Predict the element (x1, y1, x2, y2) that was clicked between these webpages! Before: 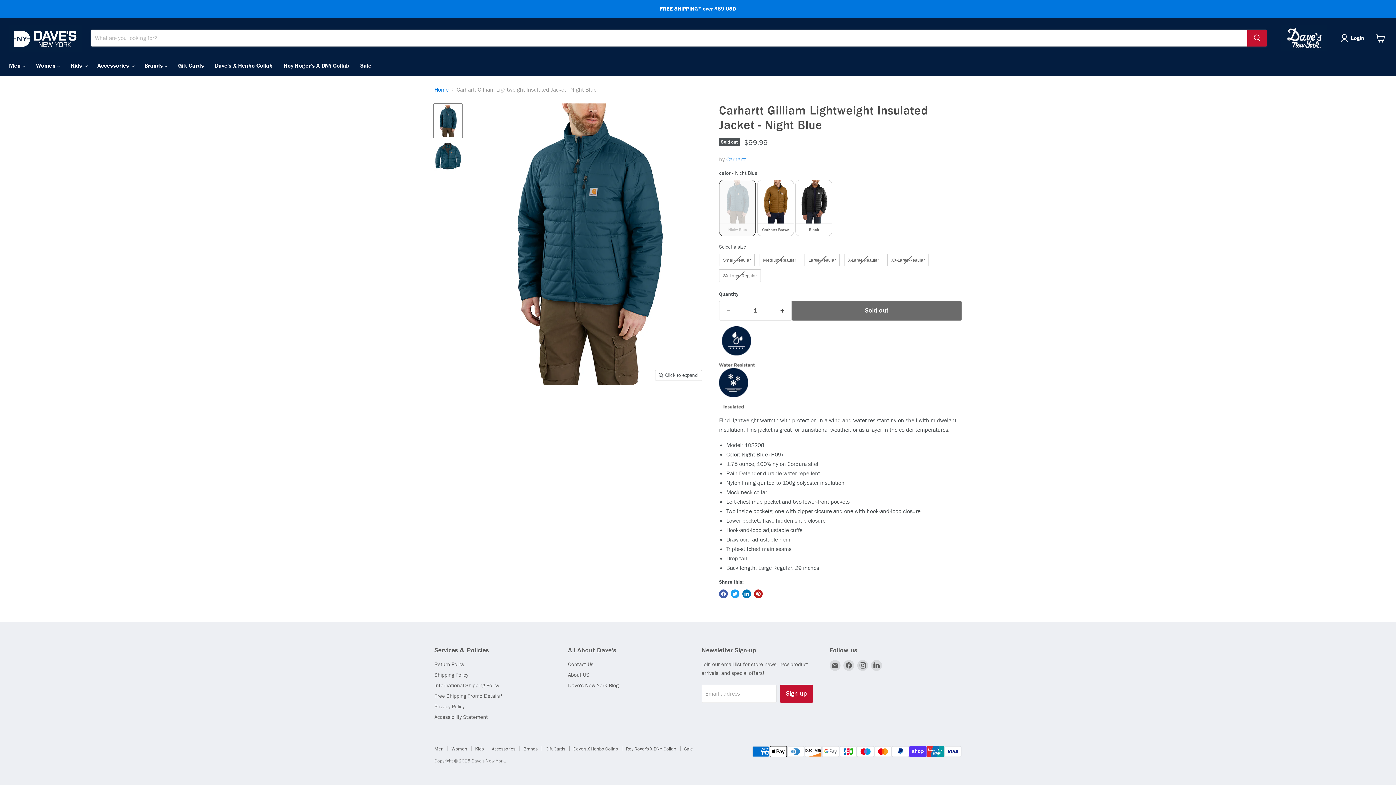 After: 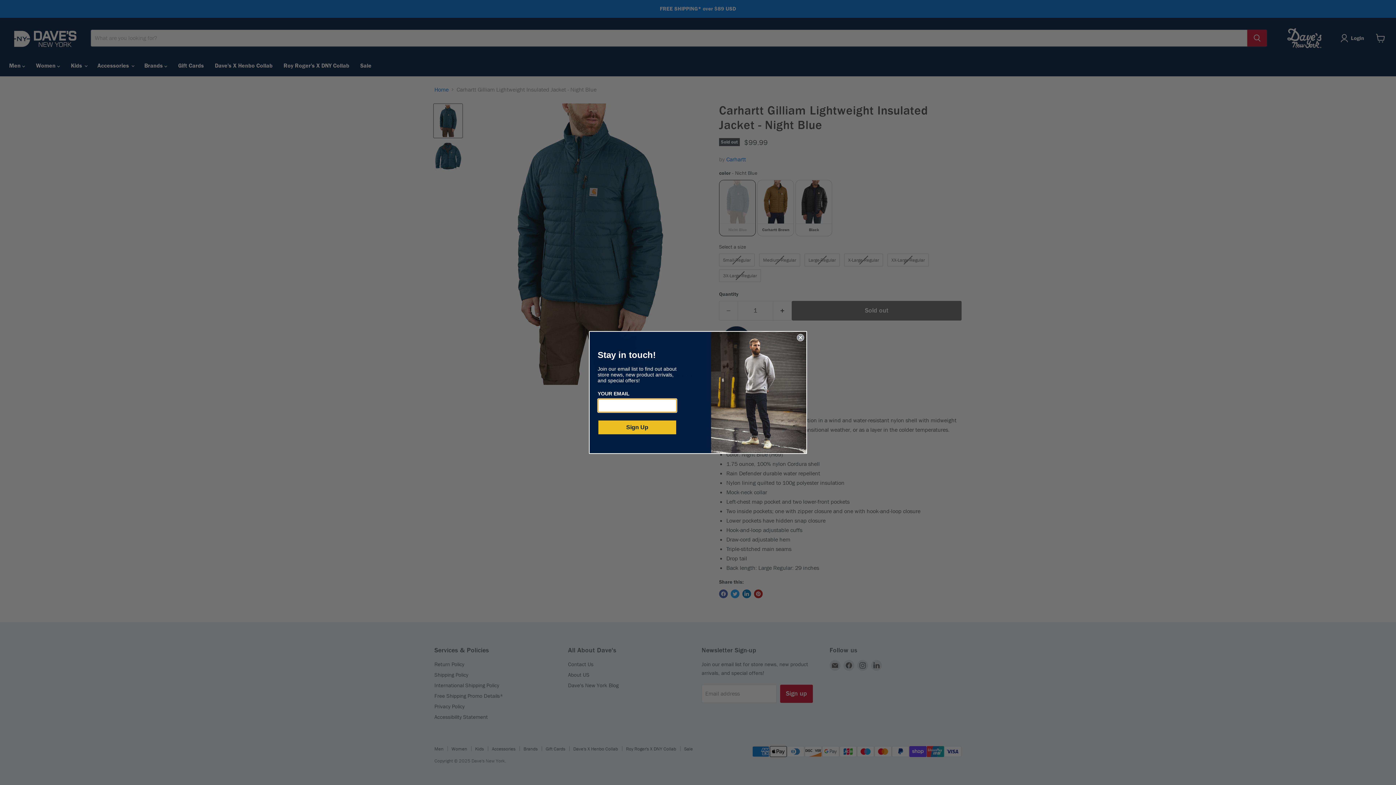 Action: bbox: (742, 589, 751, 598) label: Share on LinkedIn